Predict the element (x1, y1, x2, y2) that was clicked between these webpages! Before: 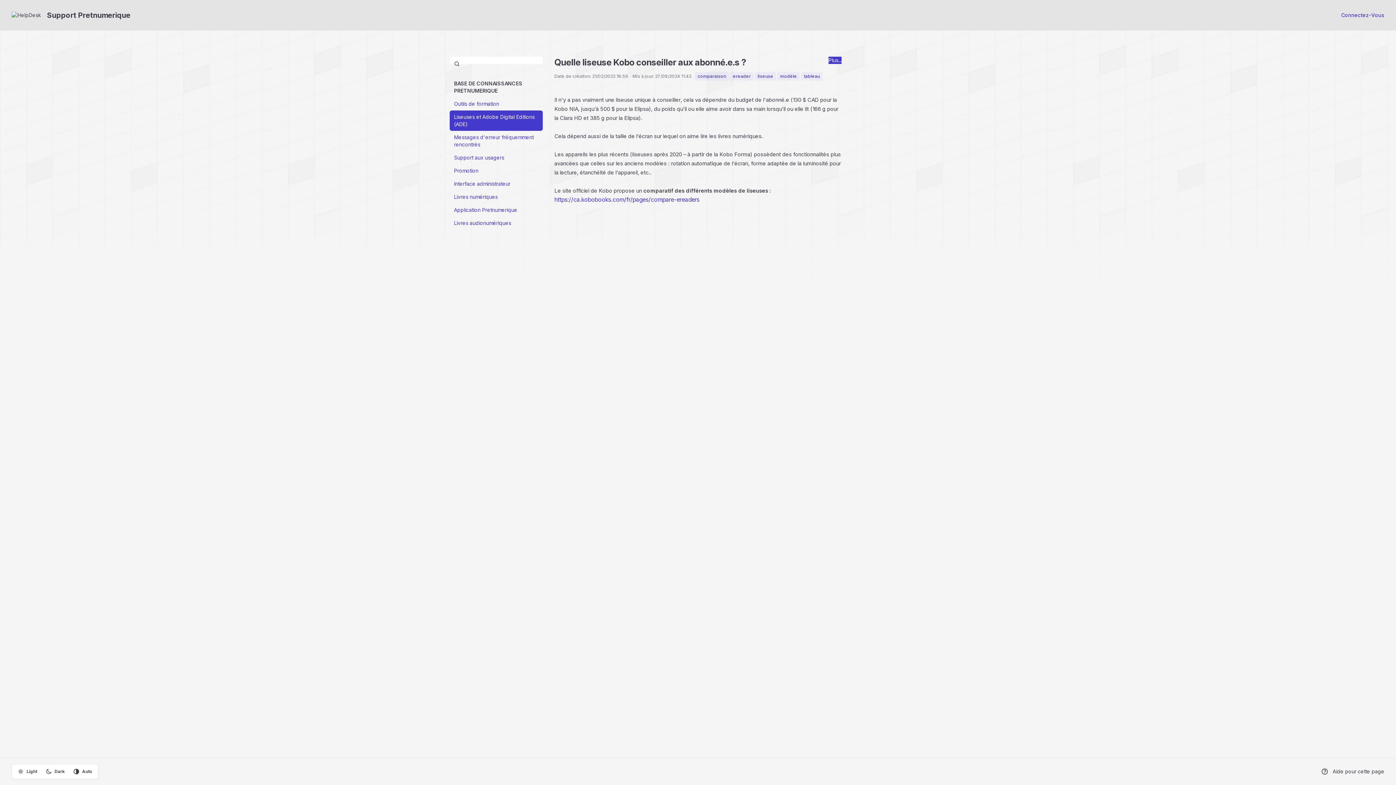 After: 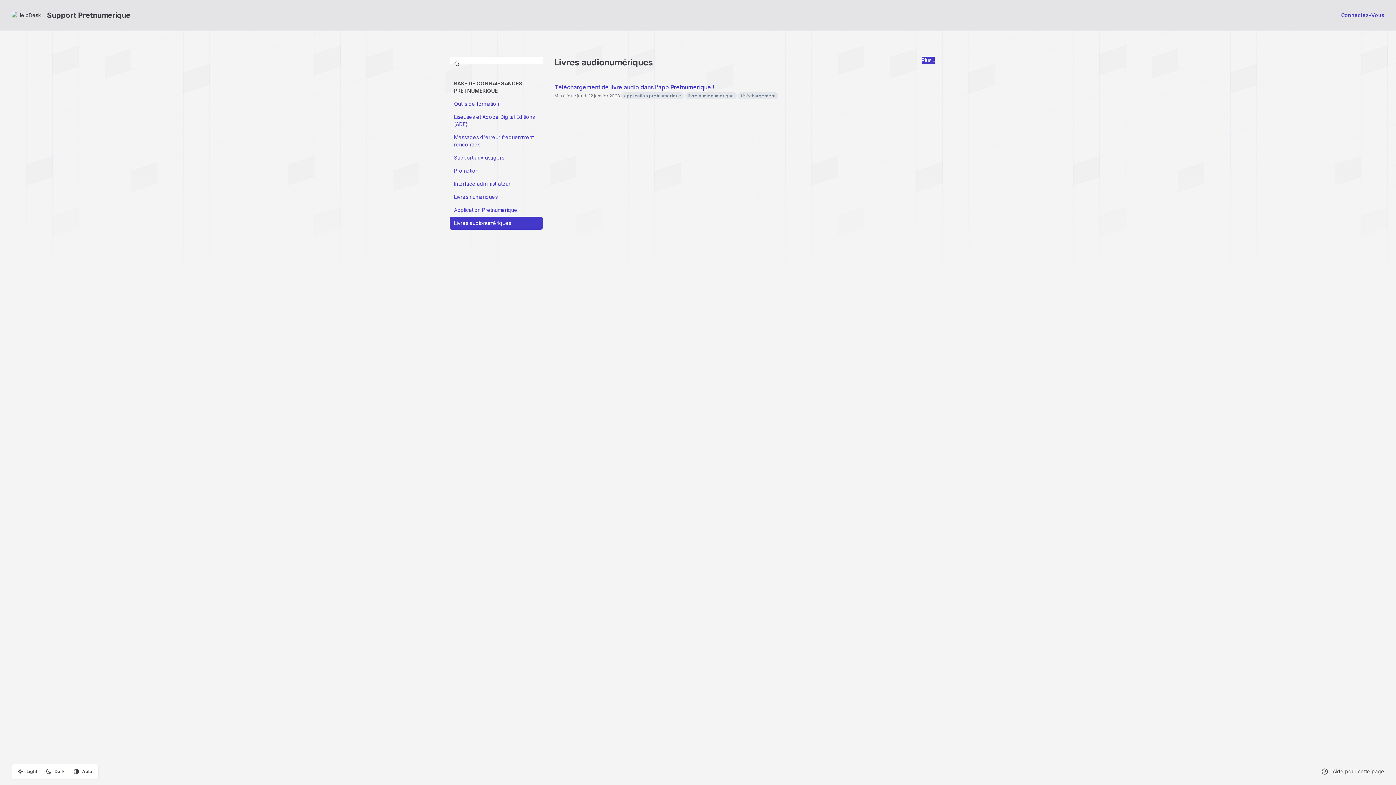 Action: bbox: (449, 216, 542, 229) label: Livres audionumériques